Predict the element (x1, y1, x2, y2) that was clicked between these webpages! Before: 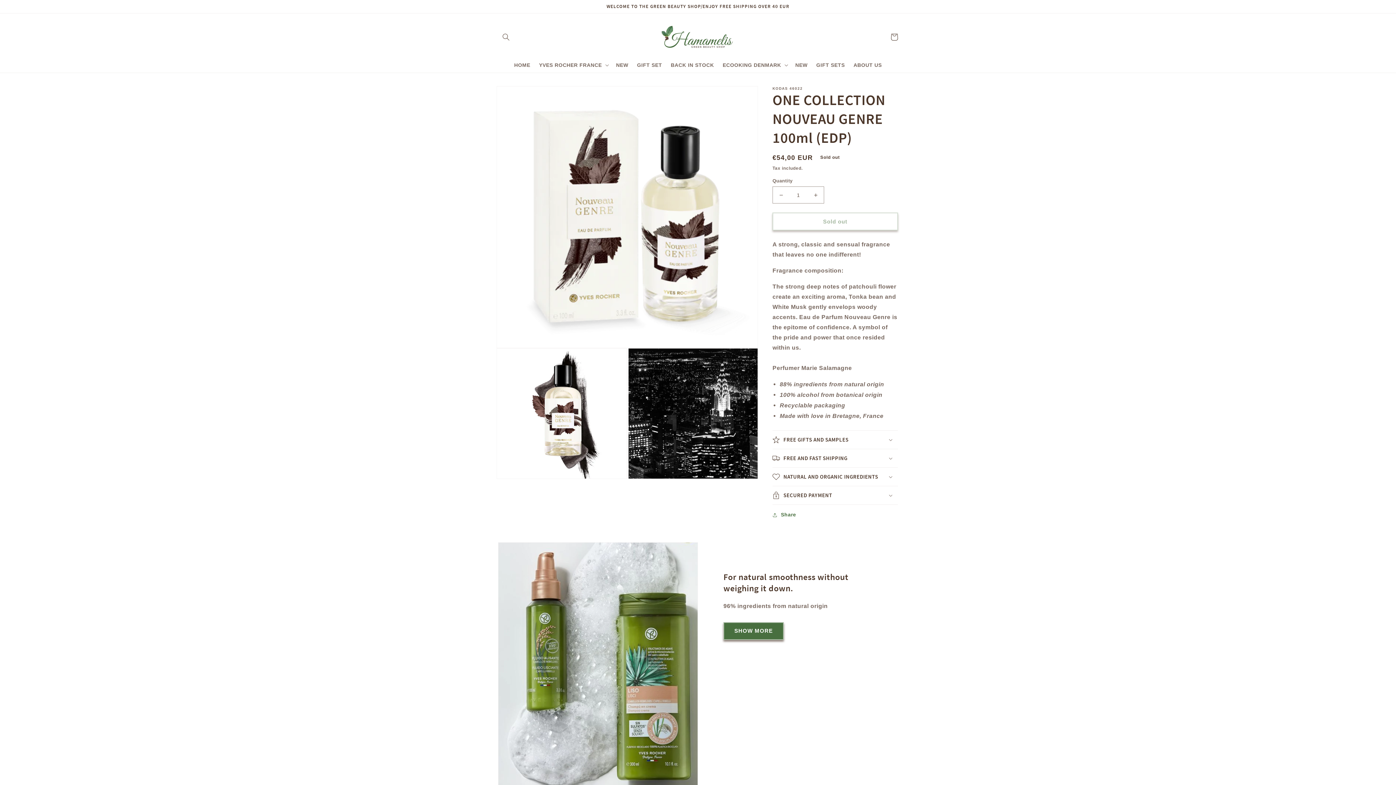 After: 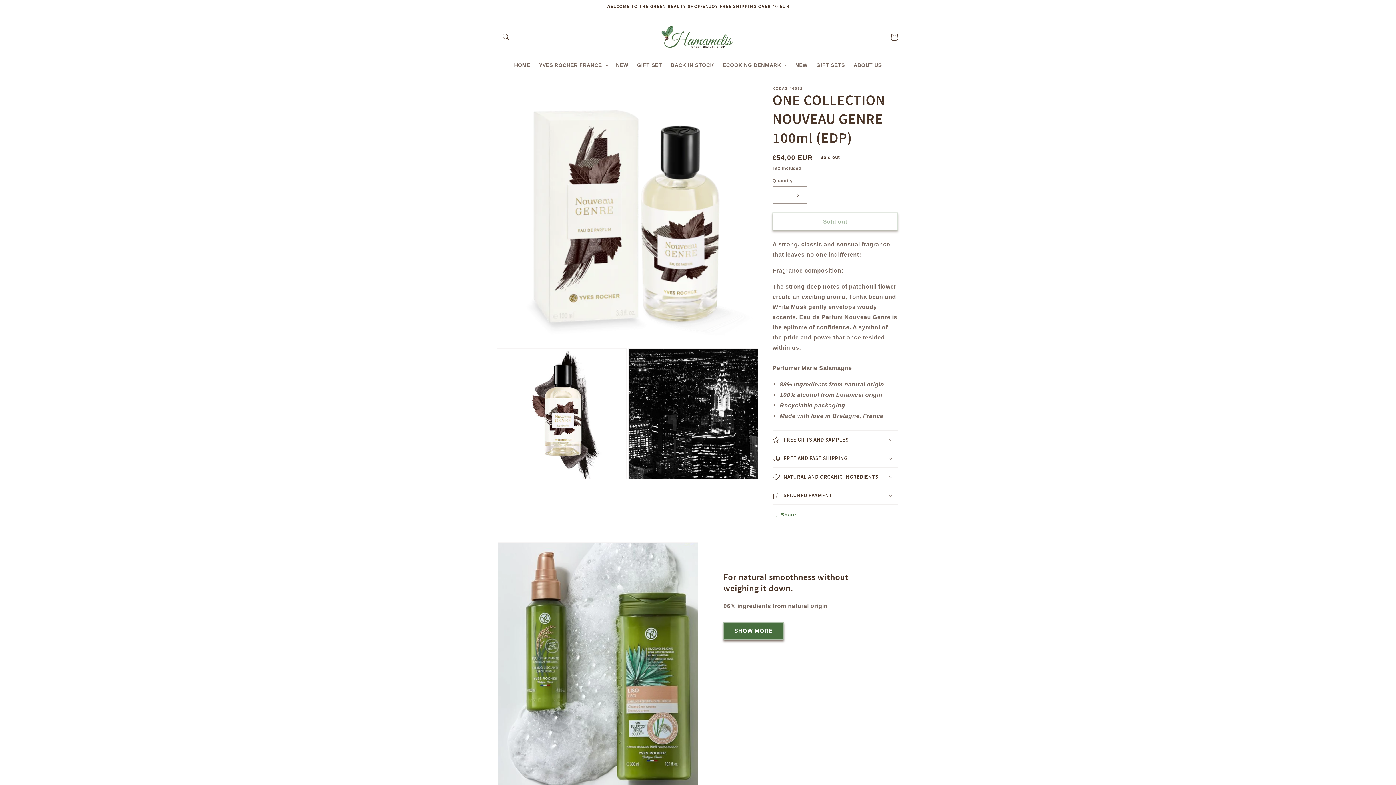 Action: bbox: (807, 186, 824, 203) label: Increase quantity for ONE COLLECTION NOUVEAU GENRE 100ml (EDP)